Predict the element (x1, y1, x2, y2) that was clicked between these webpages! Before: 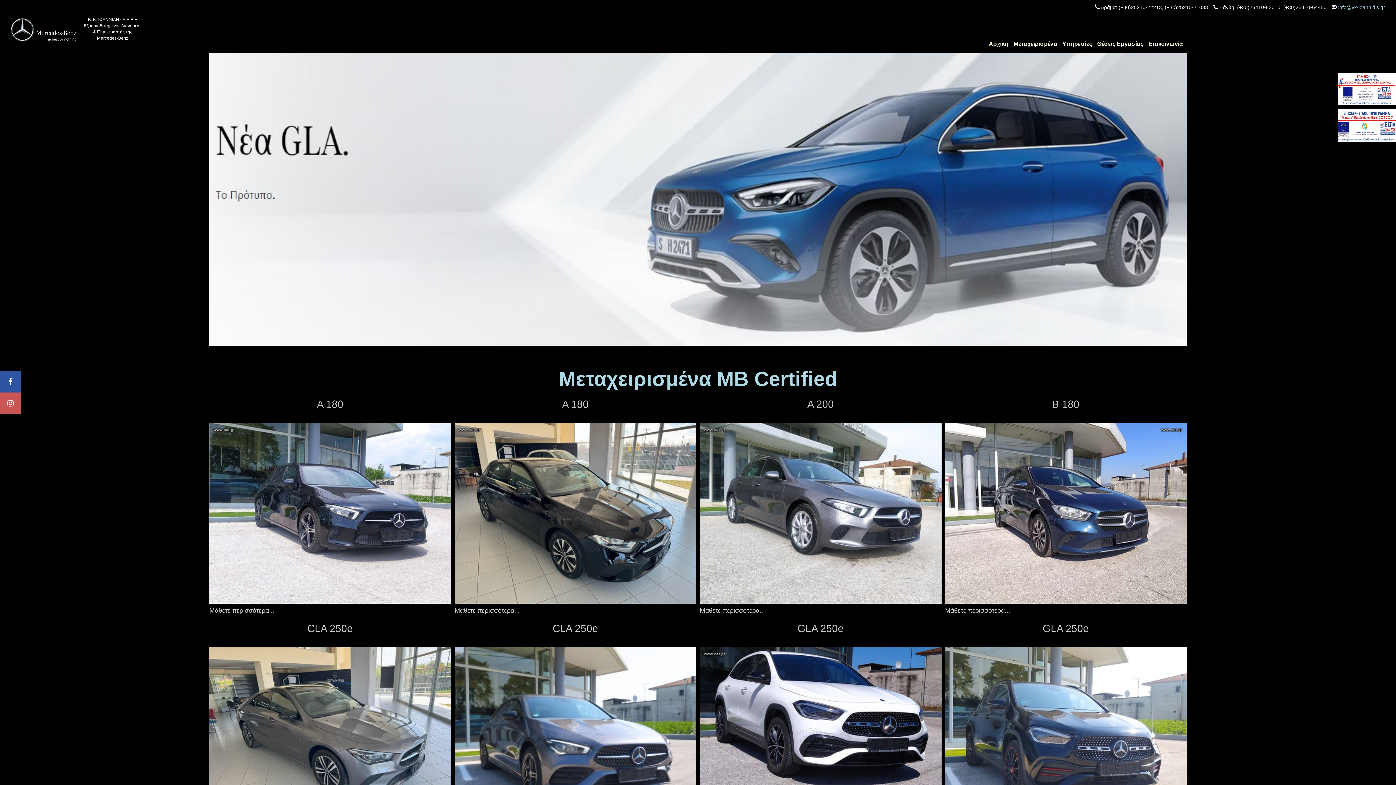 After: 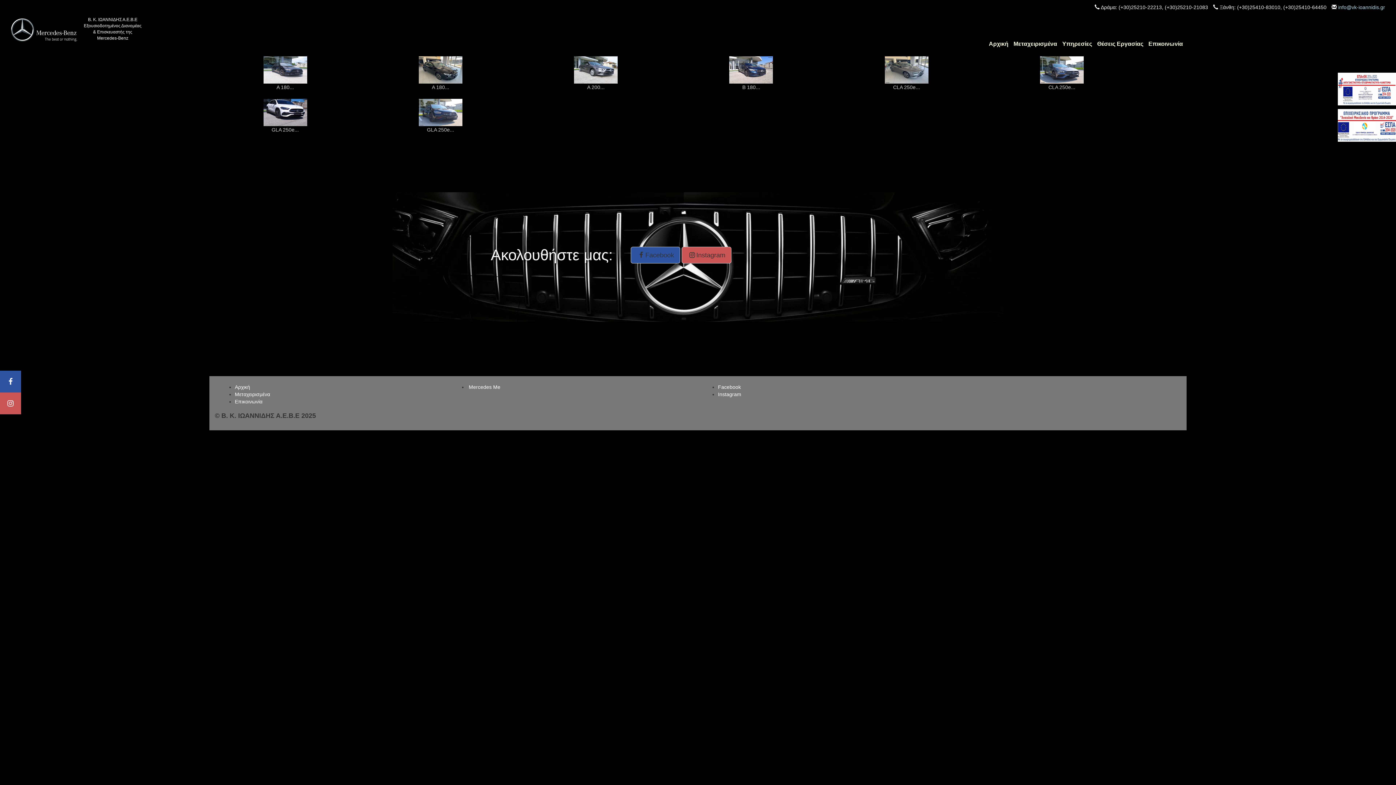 Action: label: Μεταχειρισμένα  bbox: (1010, 40, 1058, 46)